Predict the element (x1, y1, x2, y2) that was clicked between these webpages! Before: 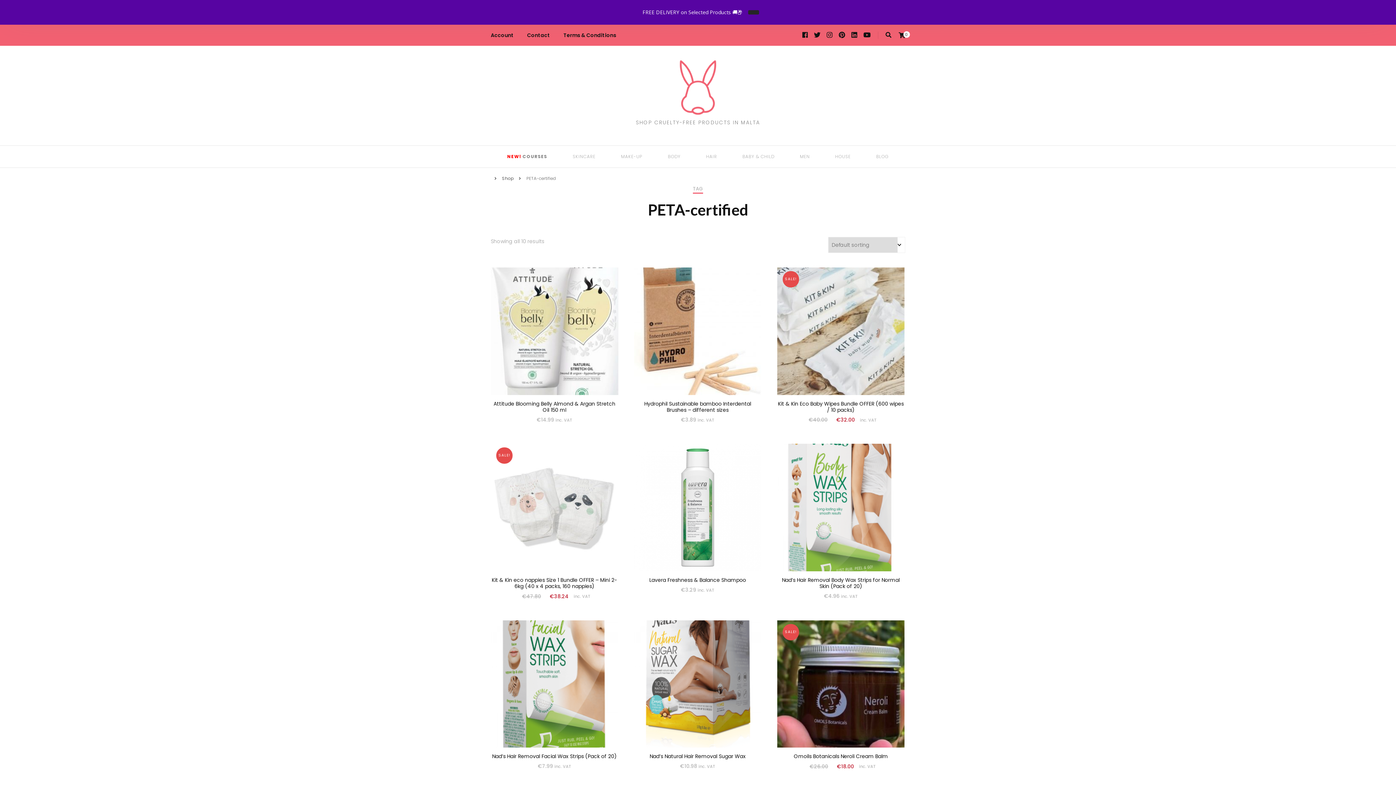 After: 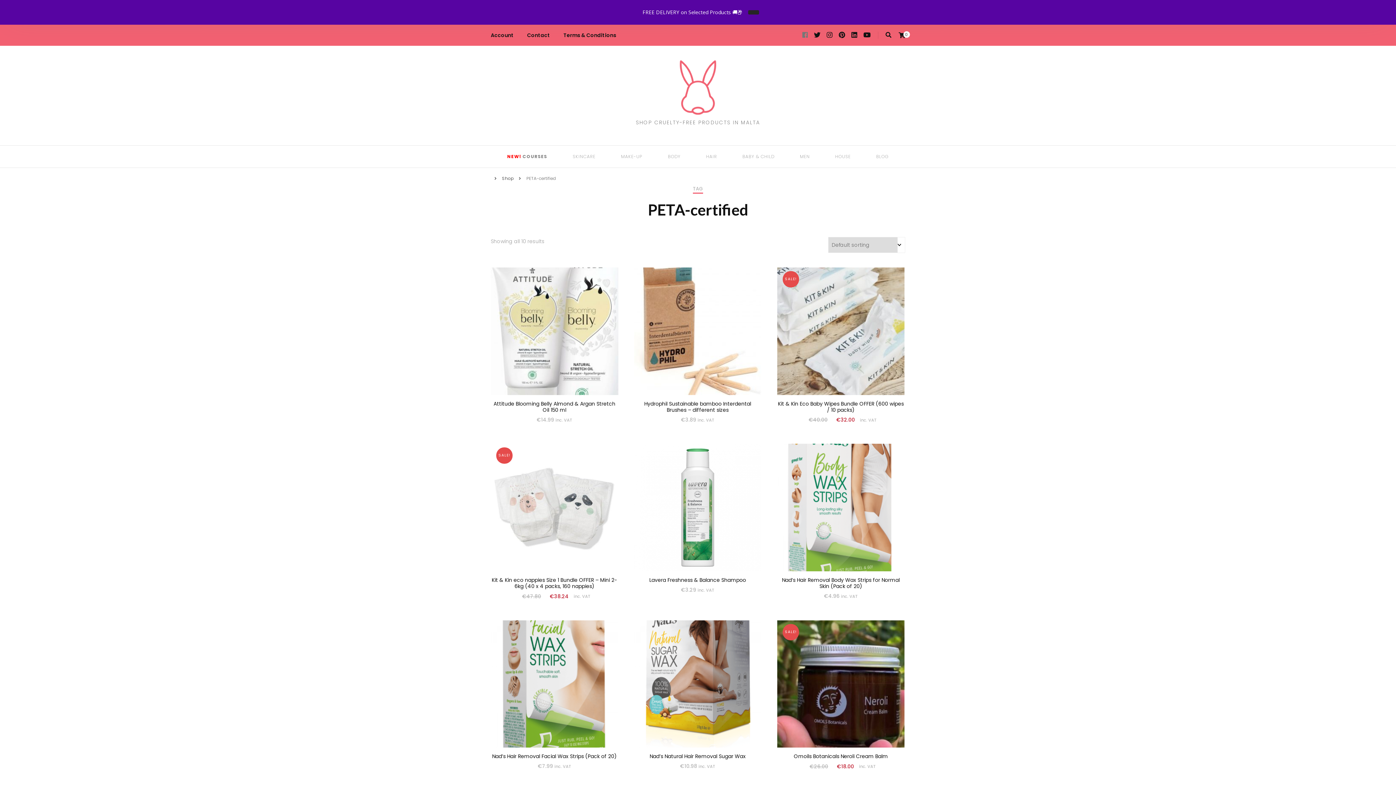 Action: bbox: (802, 5, 808, 14)